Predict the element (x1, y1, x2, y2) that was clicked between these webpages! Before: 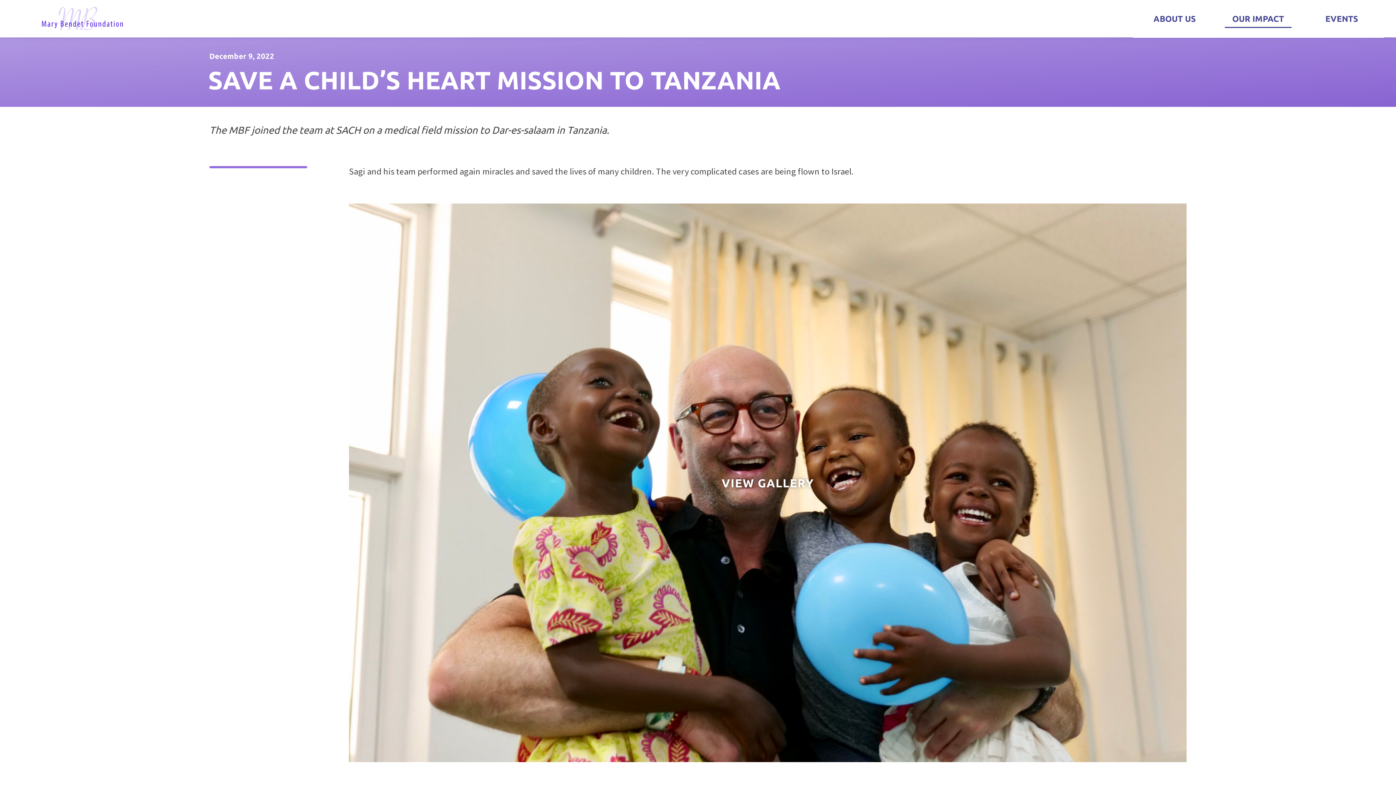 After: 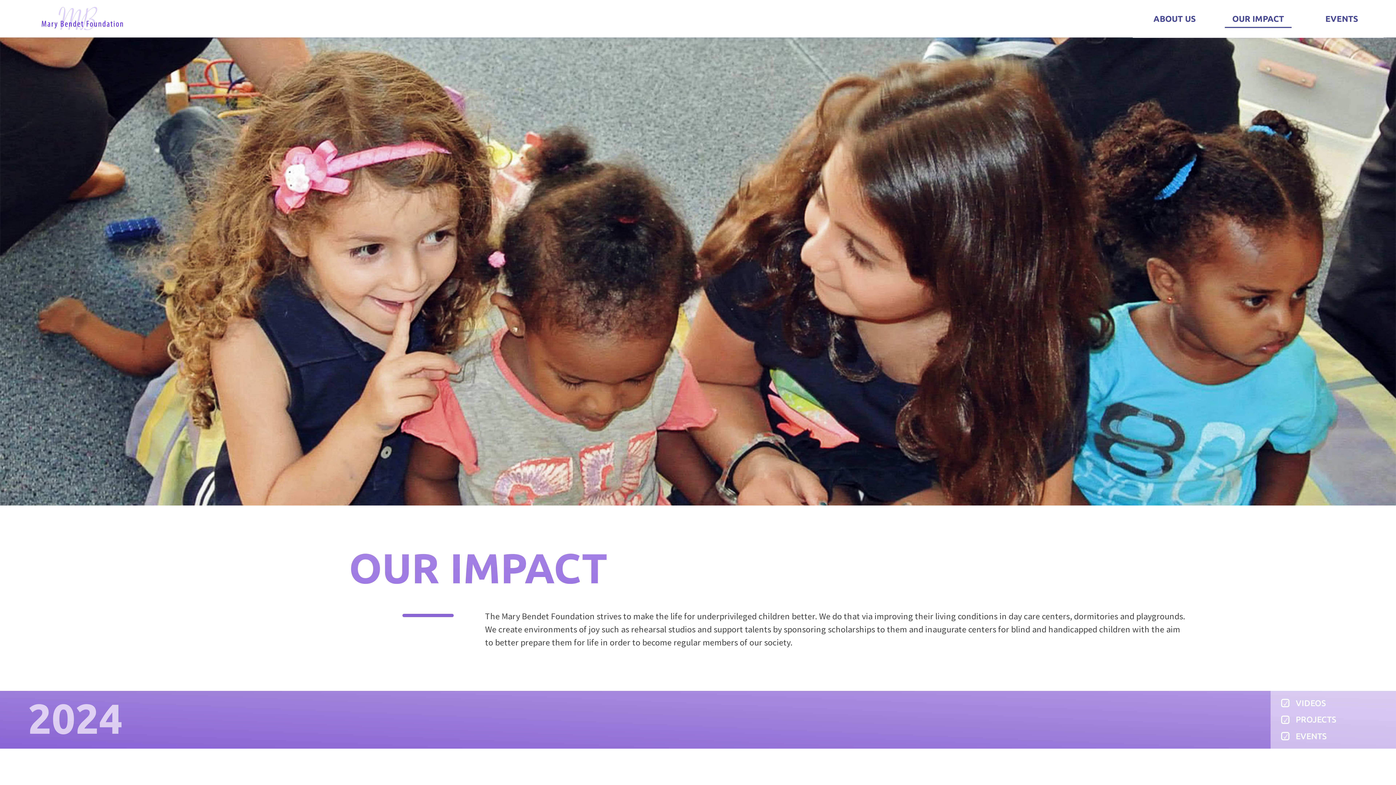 Action: bbox: (1216, 0, 1300, 37) label: OUR IMPACT